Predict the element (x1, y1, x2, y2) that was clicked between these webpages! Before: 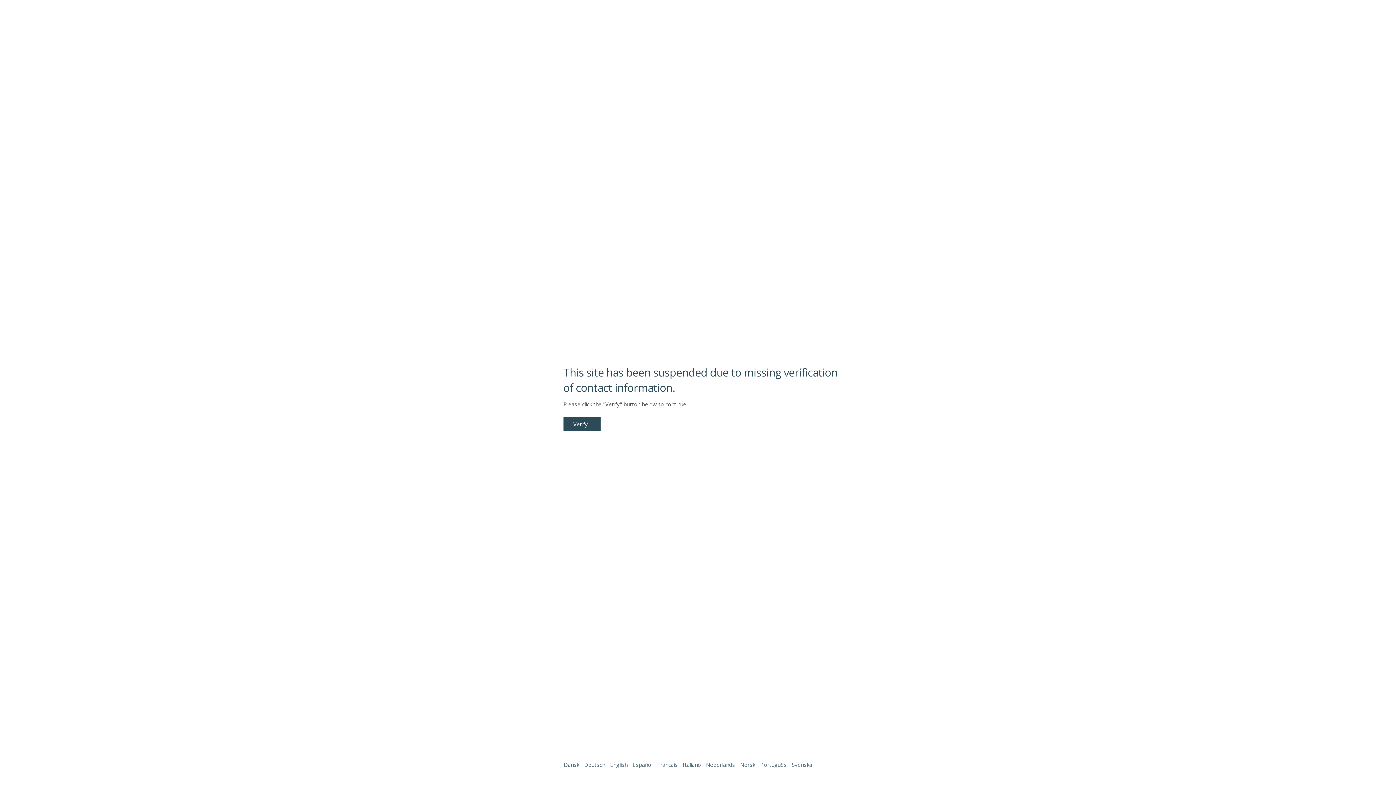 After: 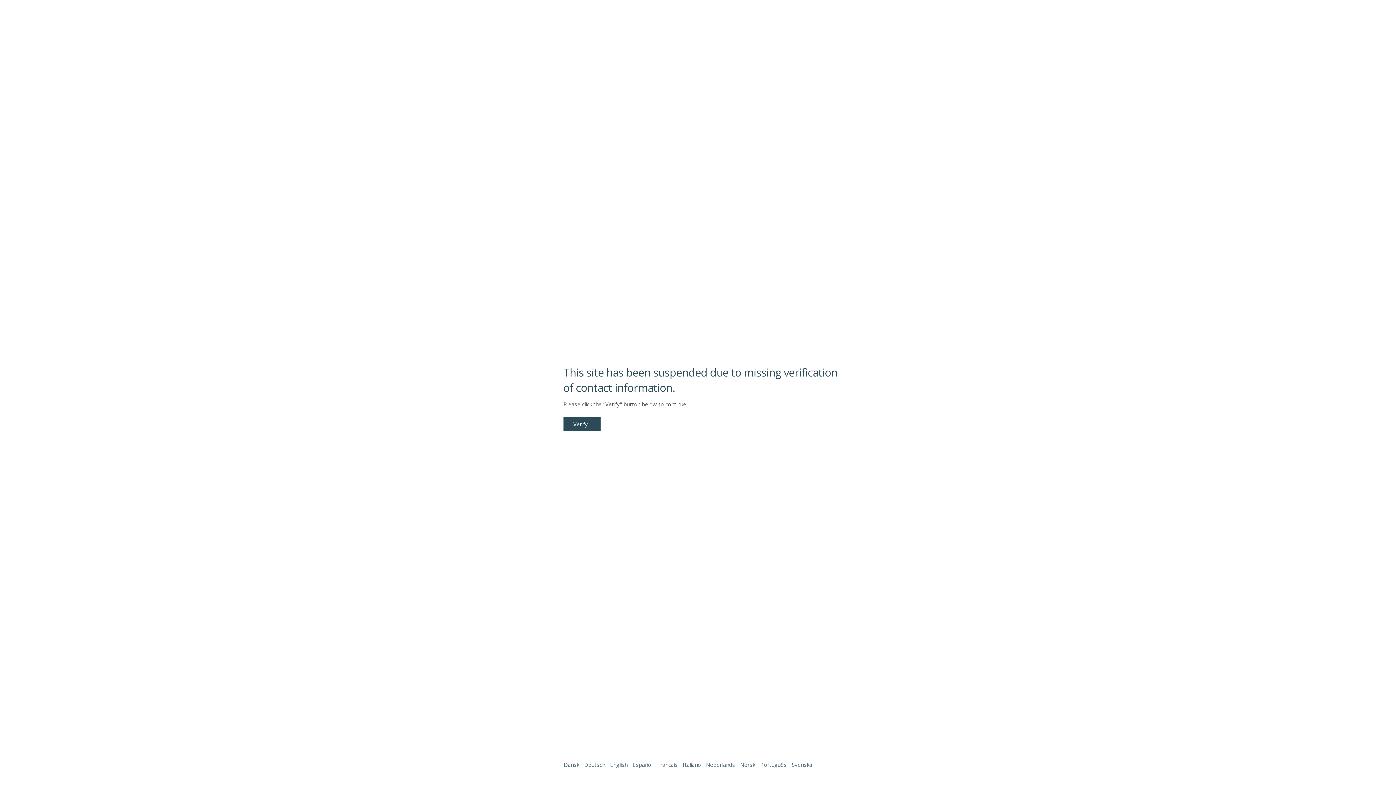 Action: bbox: (1338, 761, 1387, 774)